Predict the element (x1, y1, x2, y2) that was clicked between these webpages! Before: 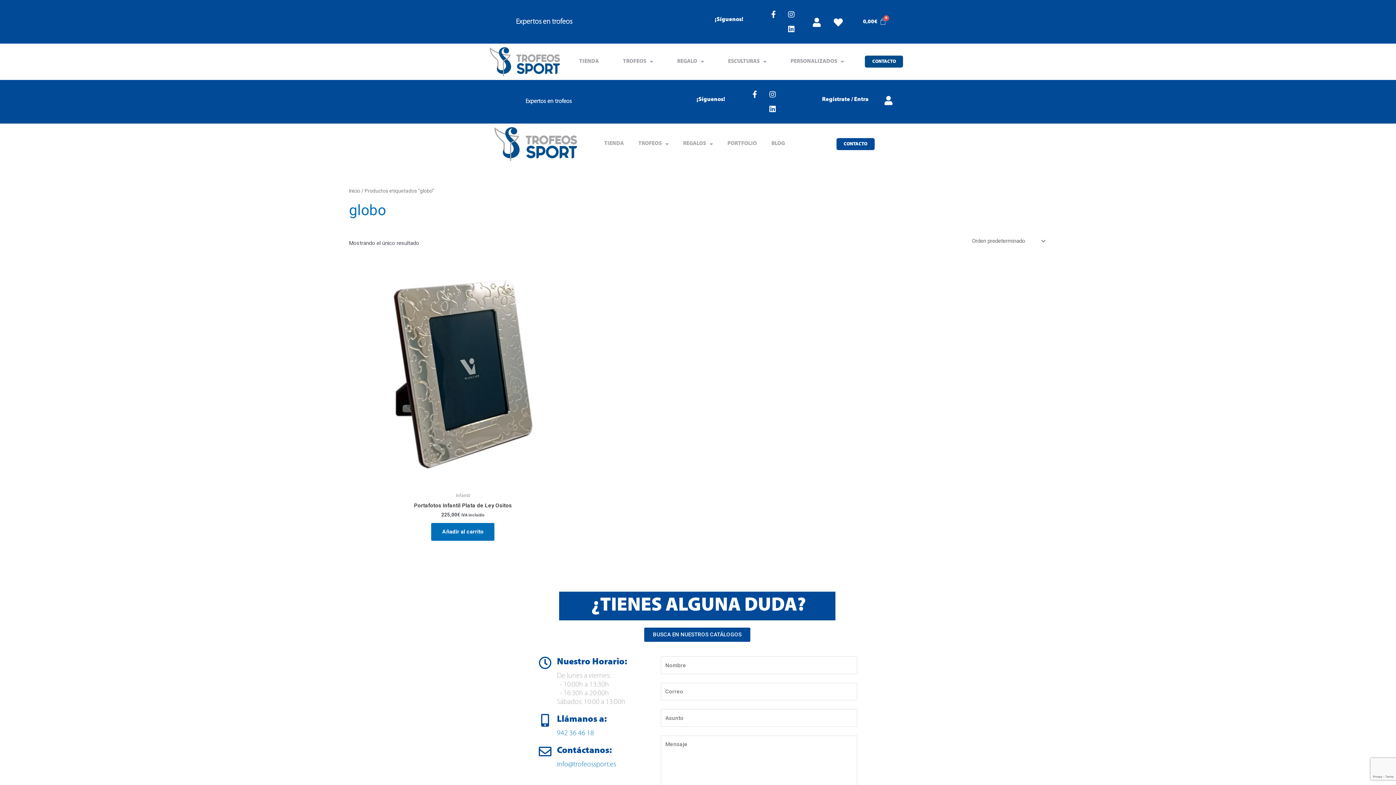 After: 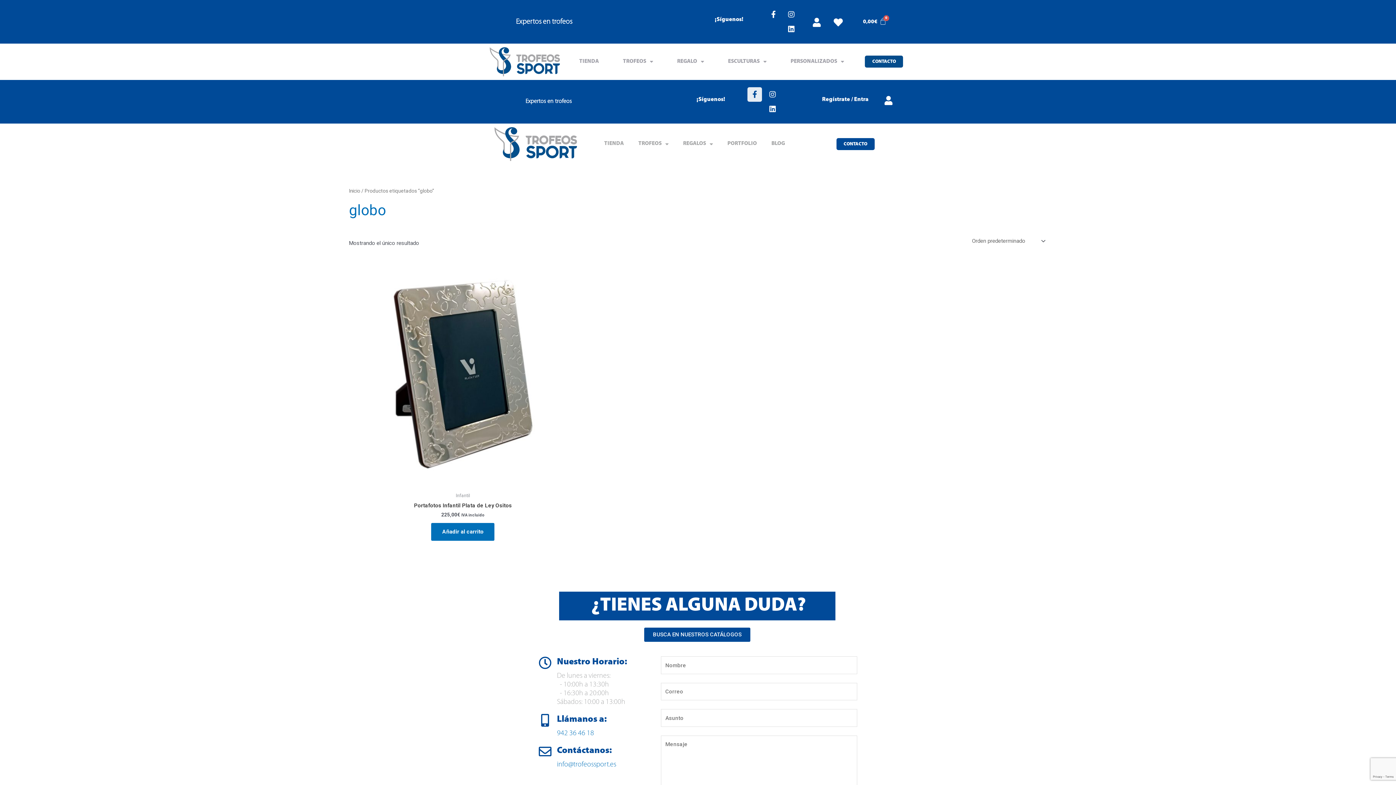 Action: bbox: (747, 87, 762, 101) label: Facebook-f